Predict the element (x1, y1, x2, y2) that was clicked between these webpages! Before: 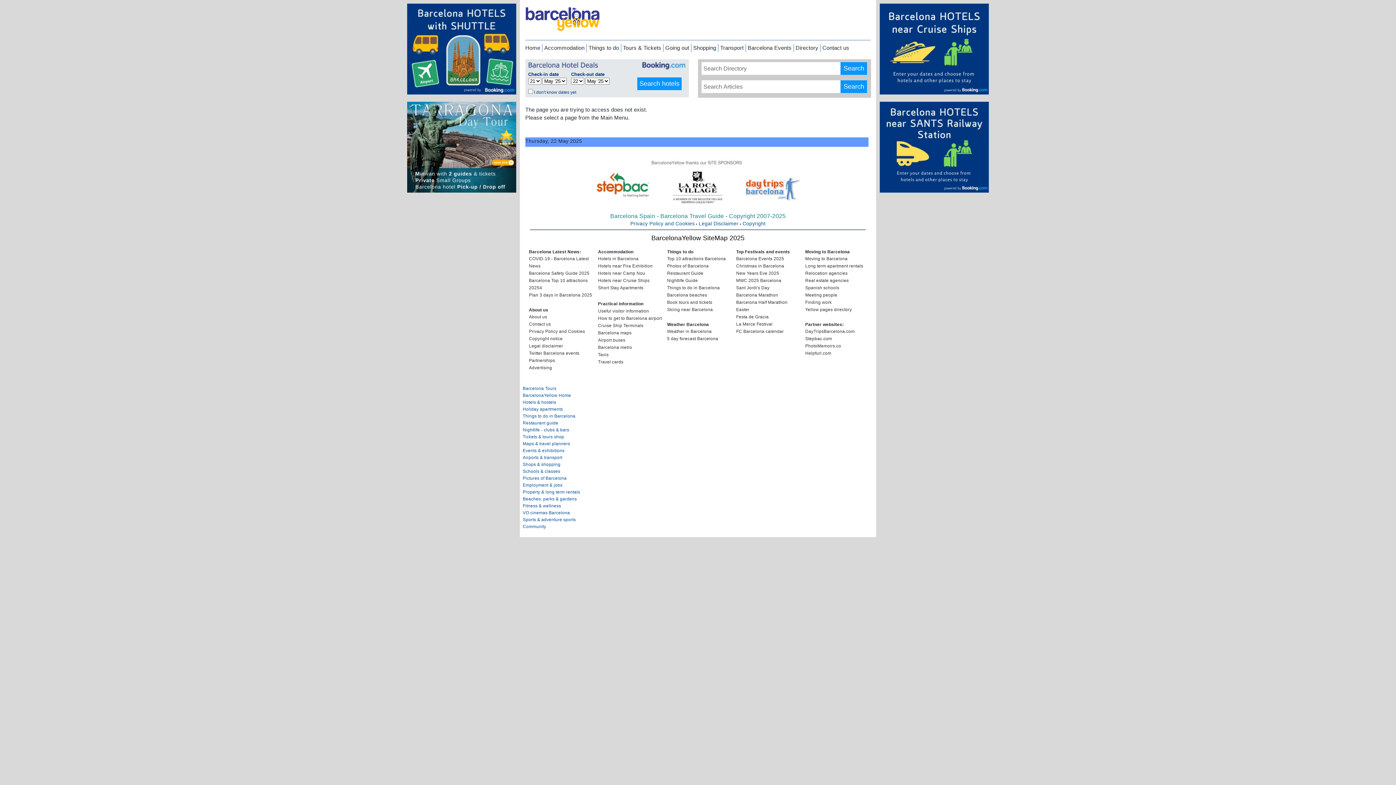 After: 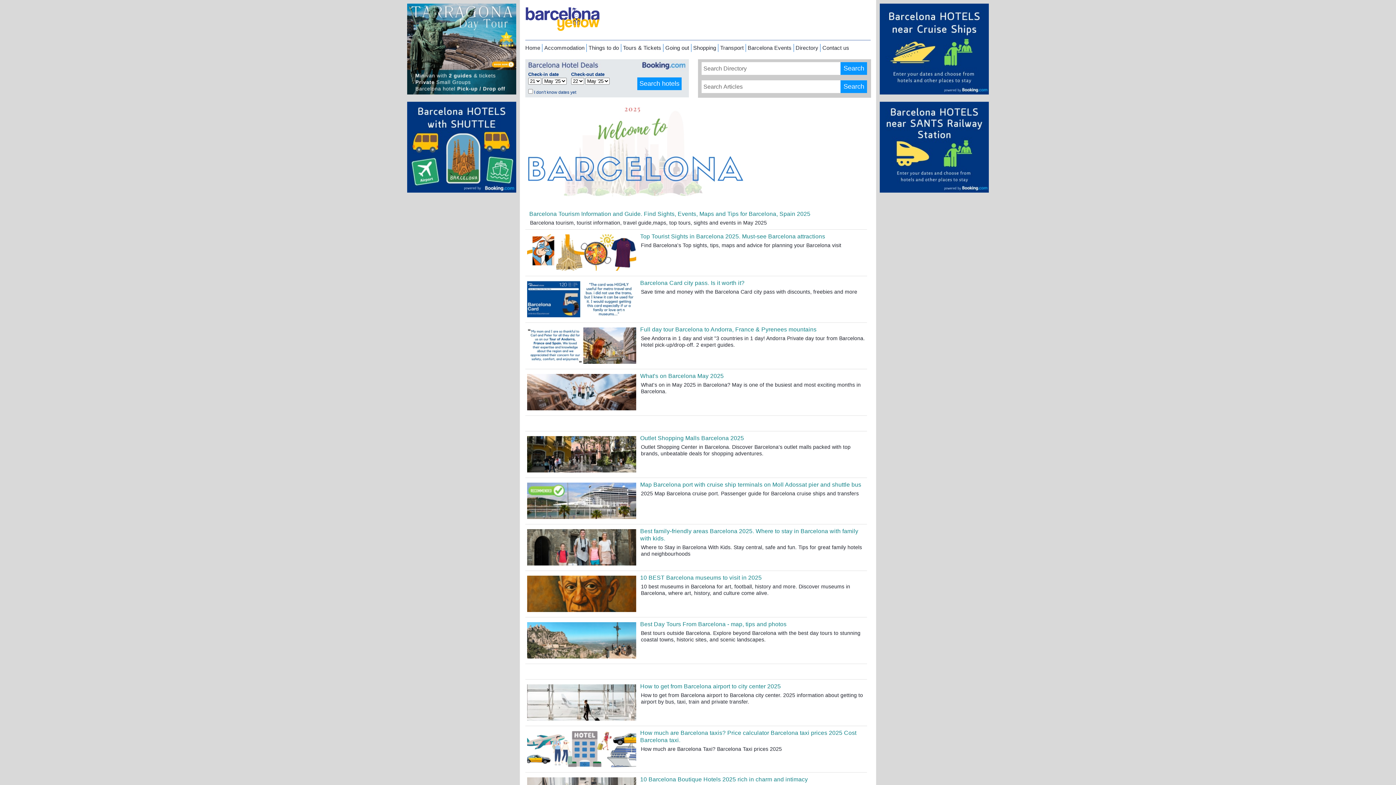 Action: bbox: (525, 26, 599, 31)